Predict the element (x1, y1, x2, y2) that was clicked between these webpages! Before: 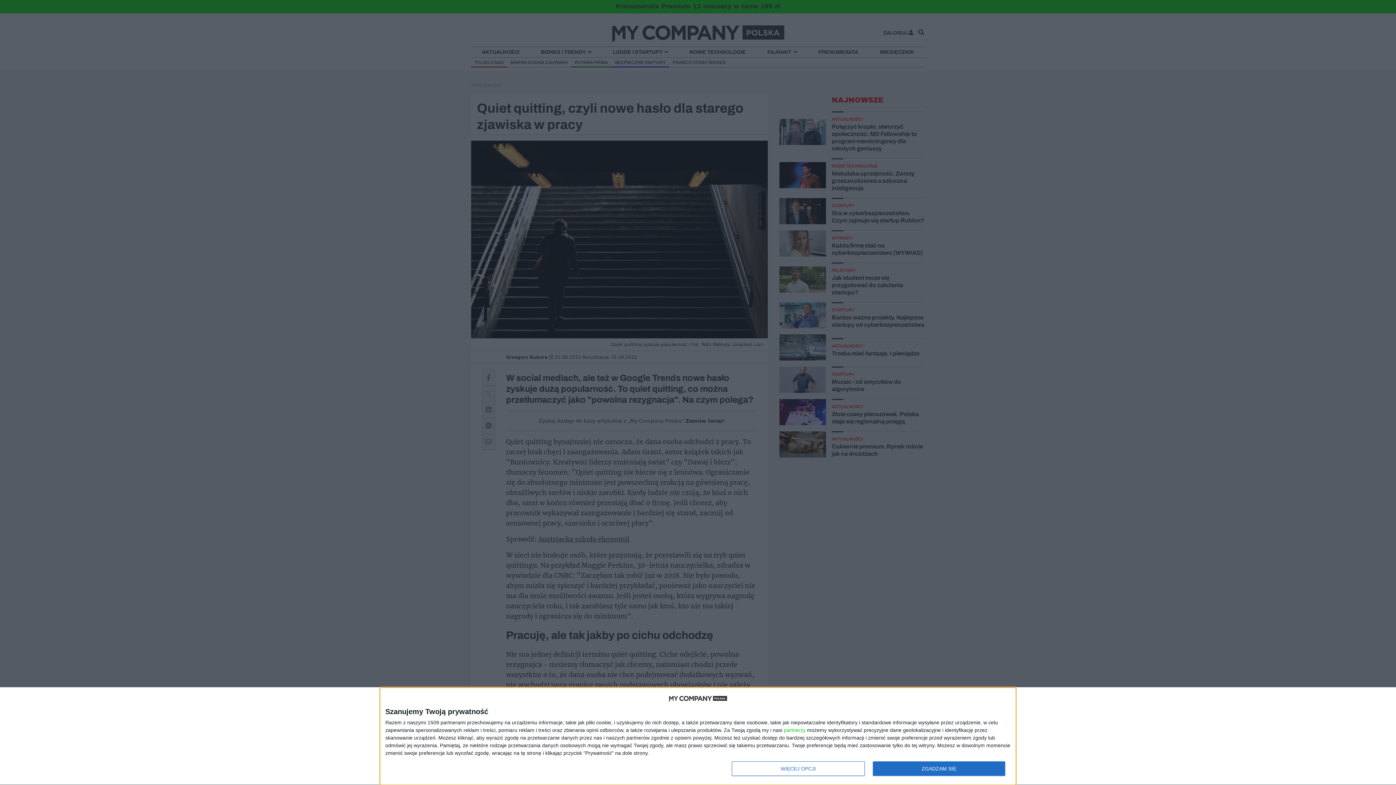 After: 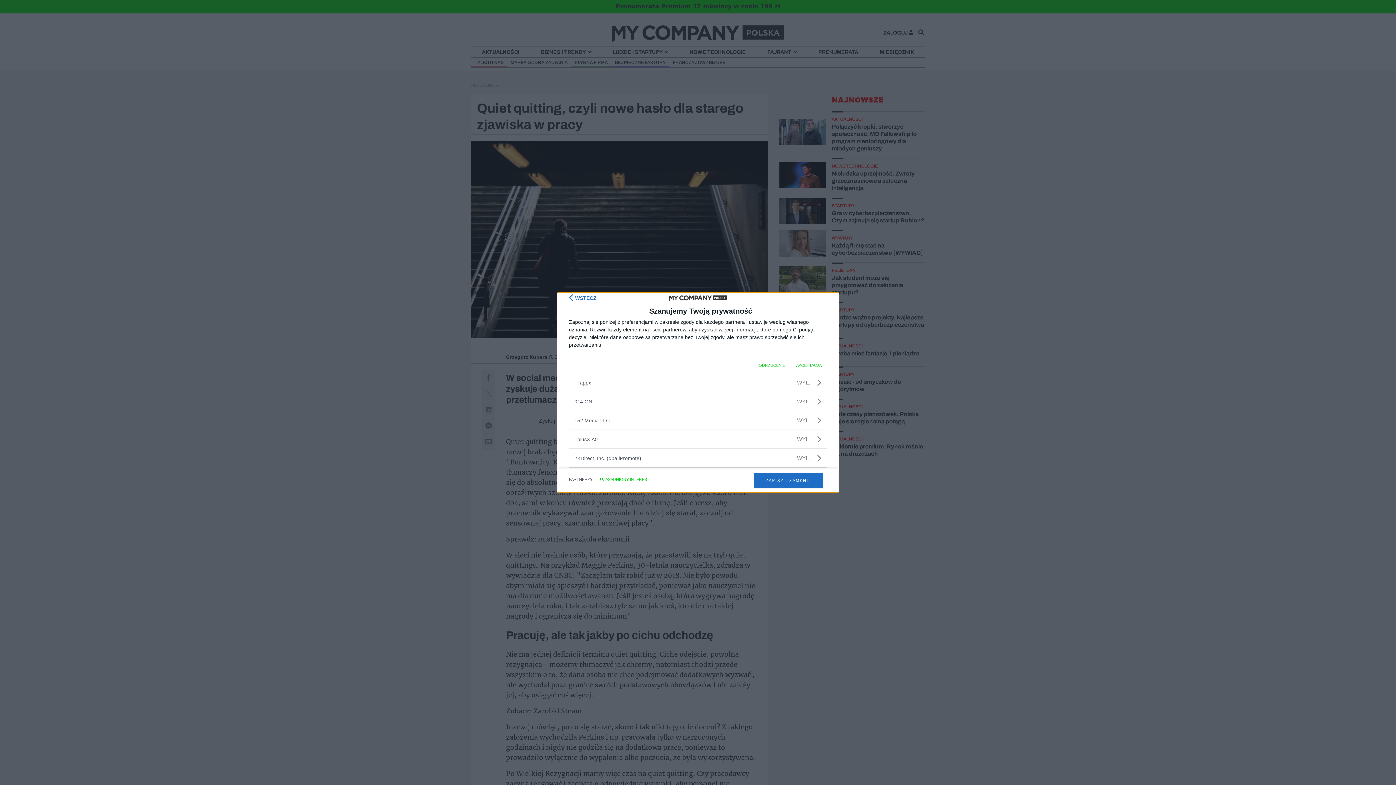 Action: bbox: (784, 728, 805, 733) label: partnerzy